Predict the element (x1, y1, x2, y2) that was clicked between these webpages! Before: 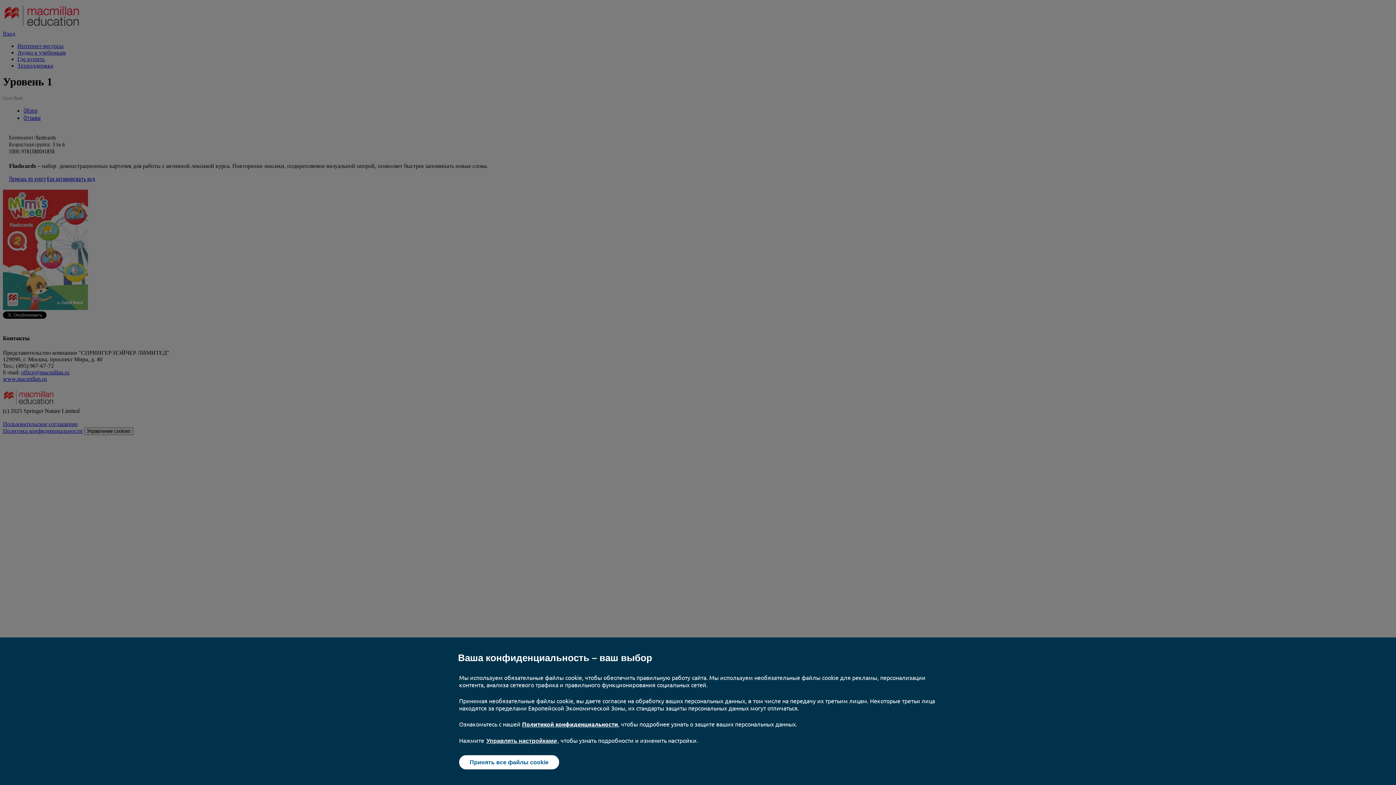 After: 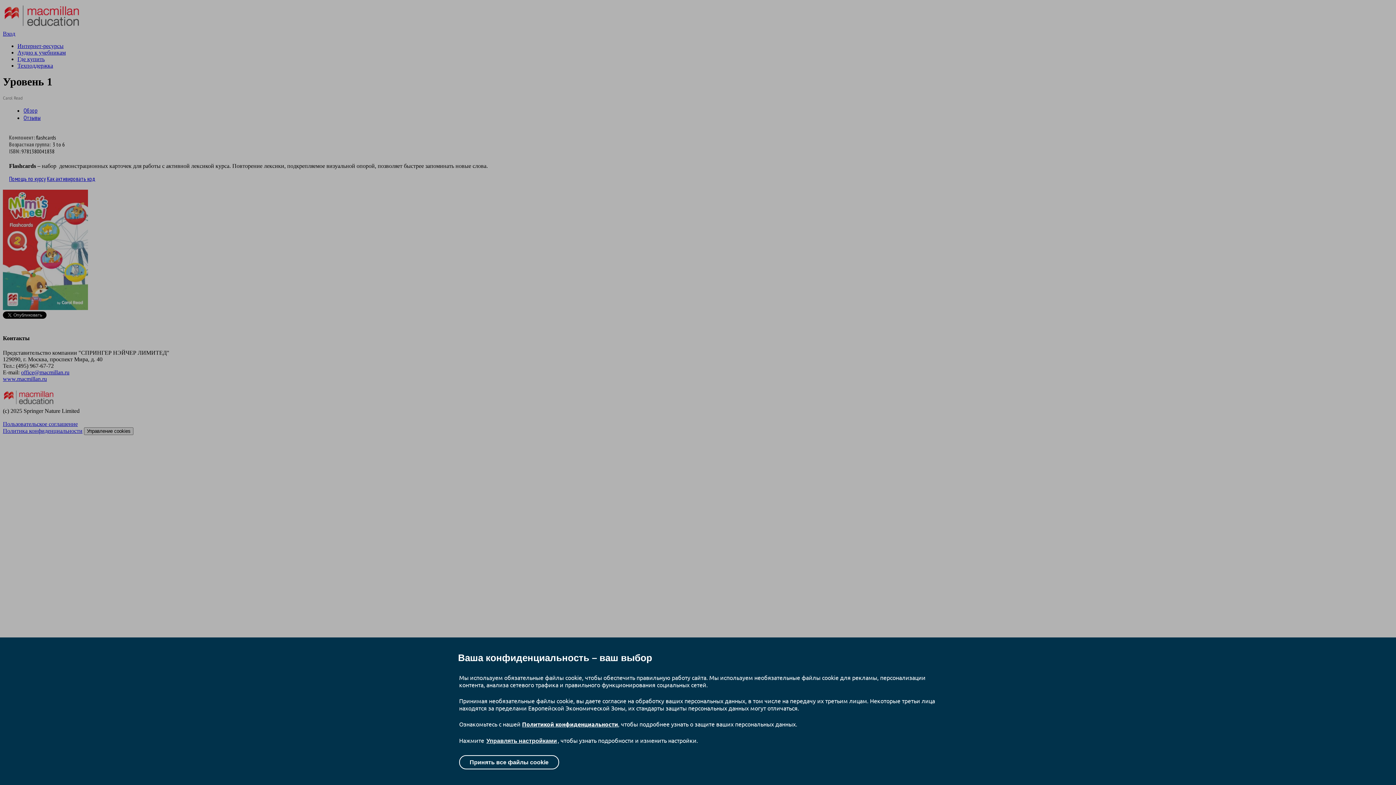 Action: label: Принять все файлы cookie bbox: (459, 755, 559, 769)